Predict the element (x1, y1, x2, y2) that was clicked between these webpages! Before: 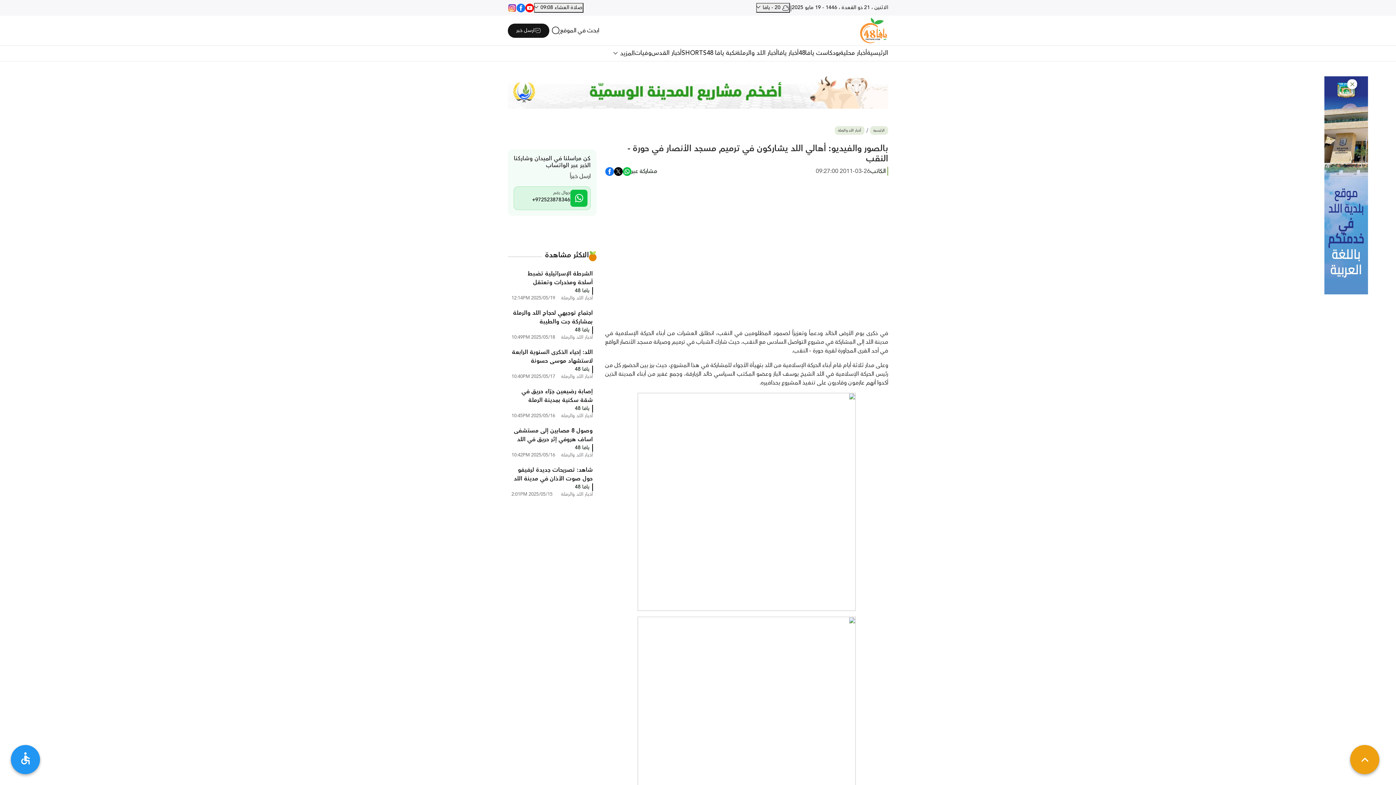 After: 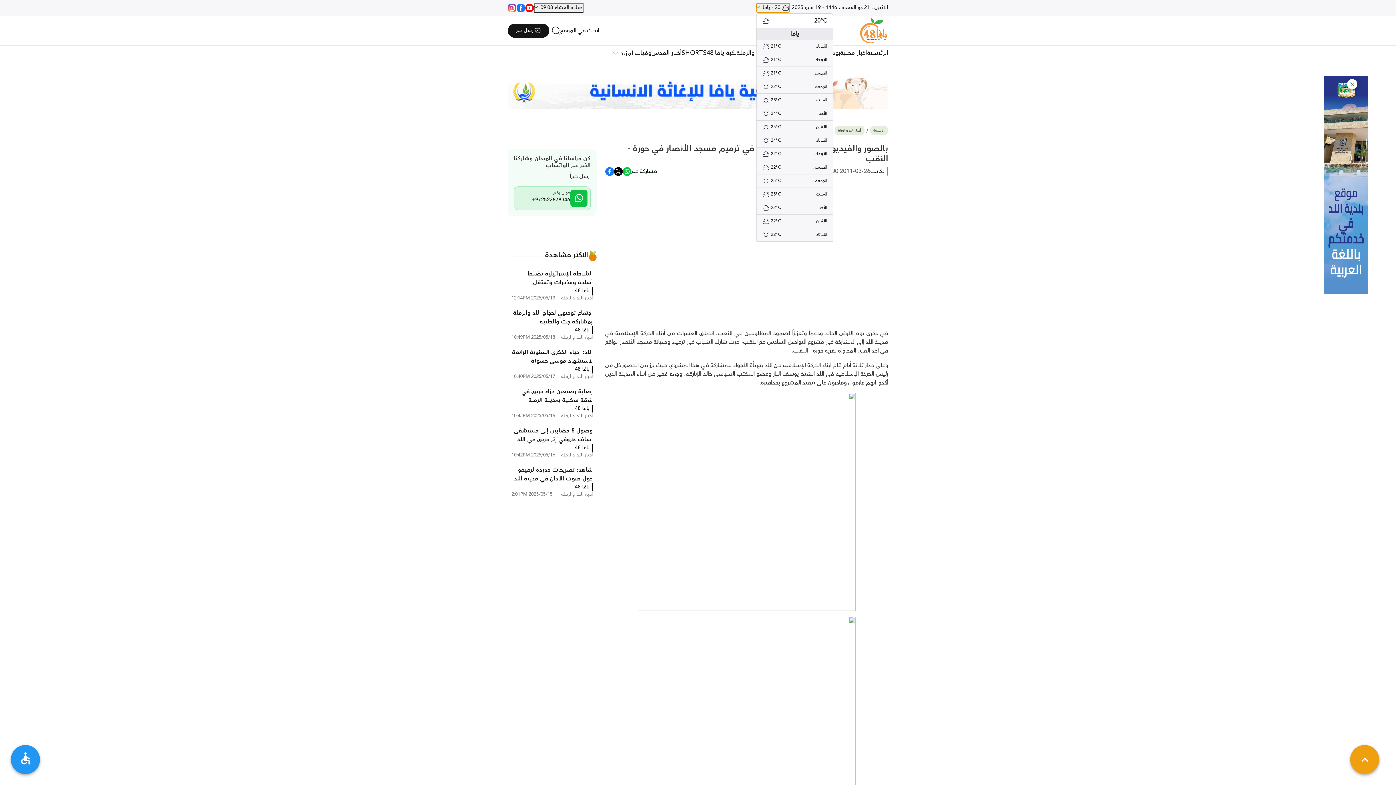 Action: label:  20 - يافا  bbox: (756, 2, 790, 12)